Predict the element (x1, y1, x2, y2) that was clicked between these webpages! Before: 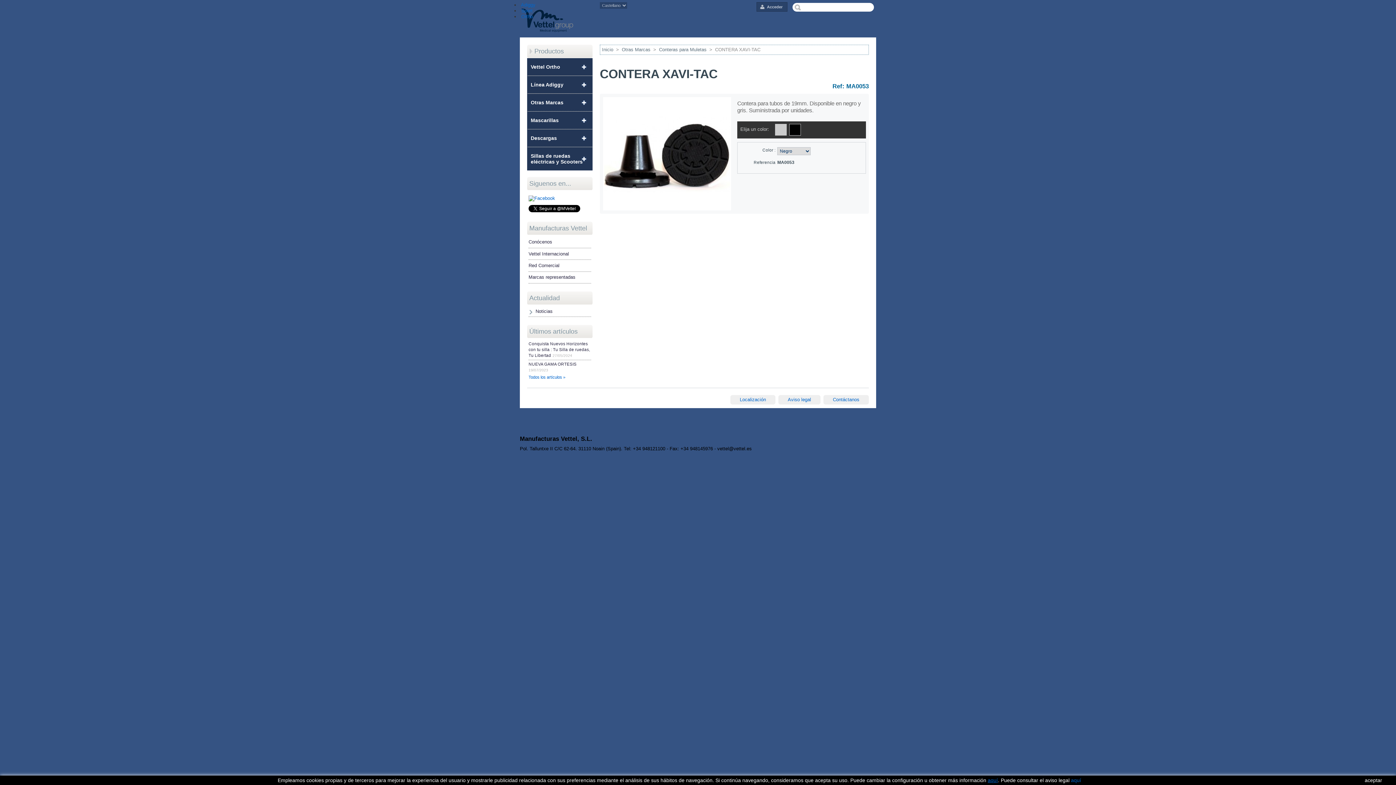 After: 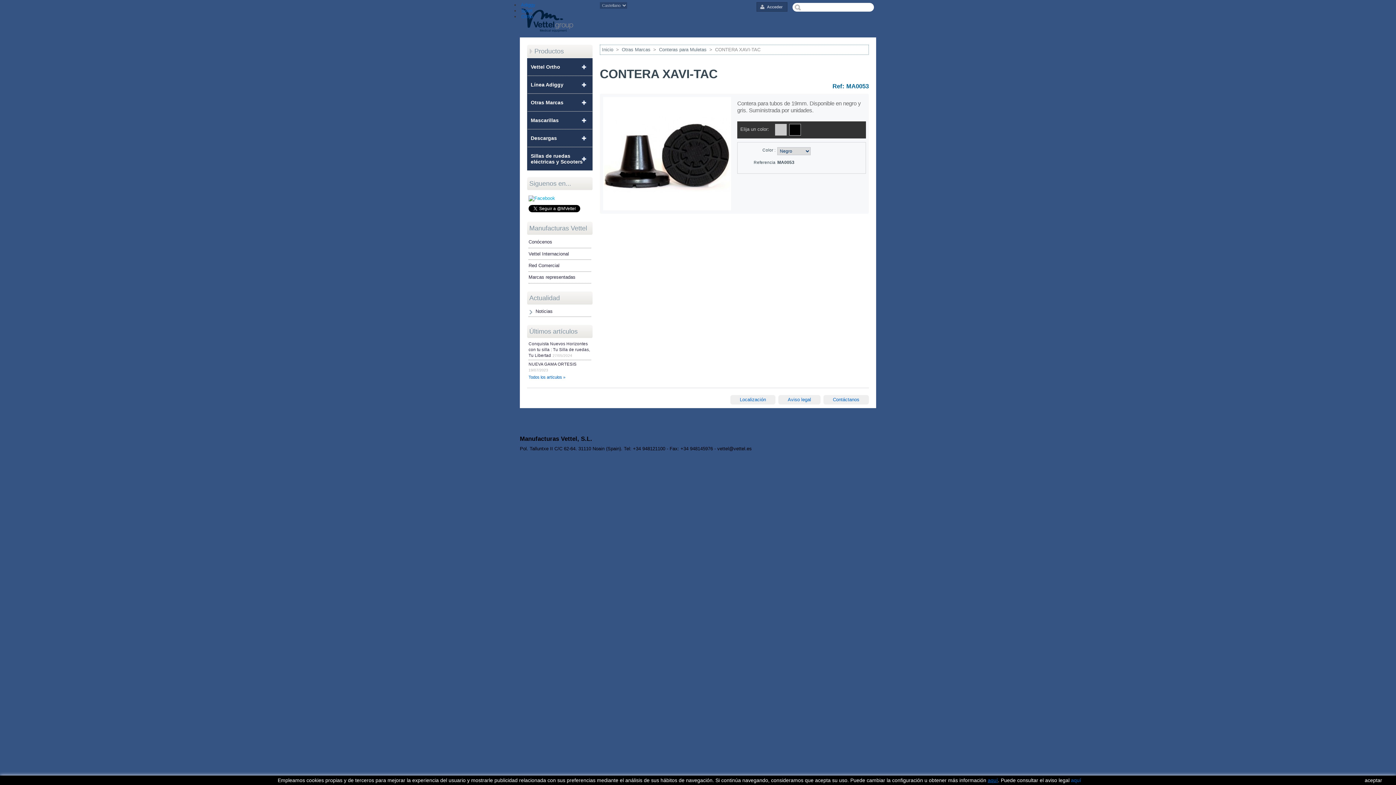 Action: bbox: (528, 195, 555, 201)